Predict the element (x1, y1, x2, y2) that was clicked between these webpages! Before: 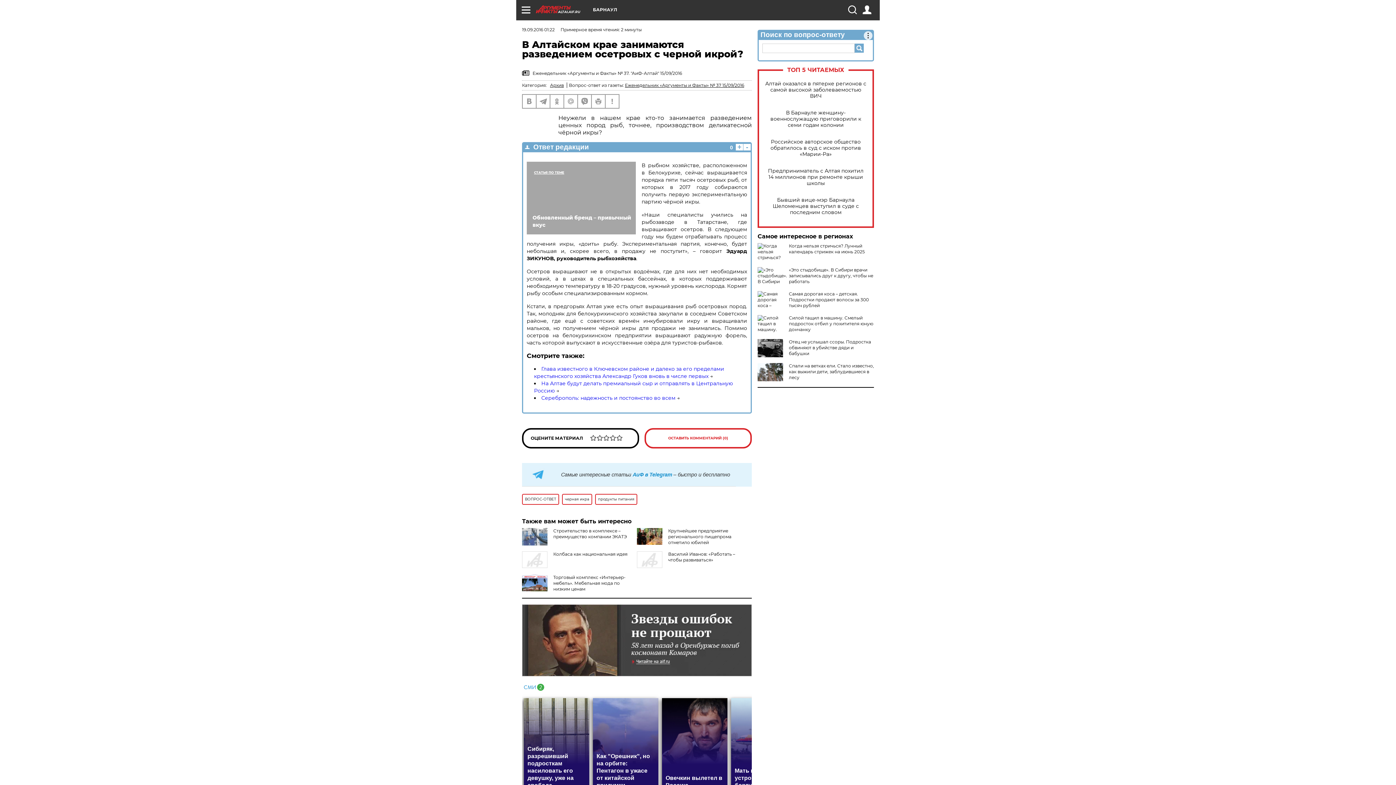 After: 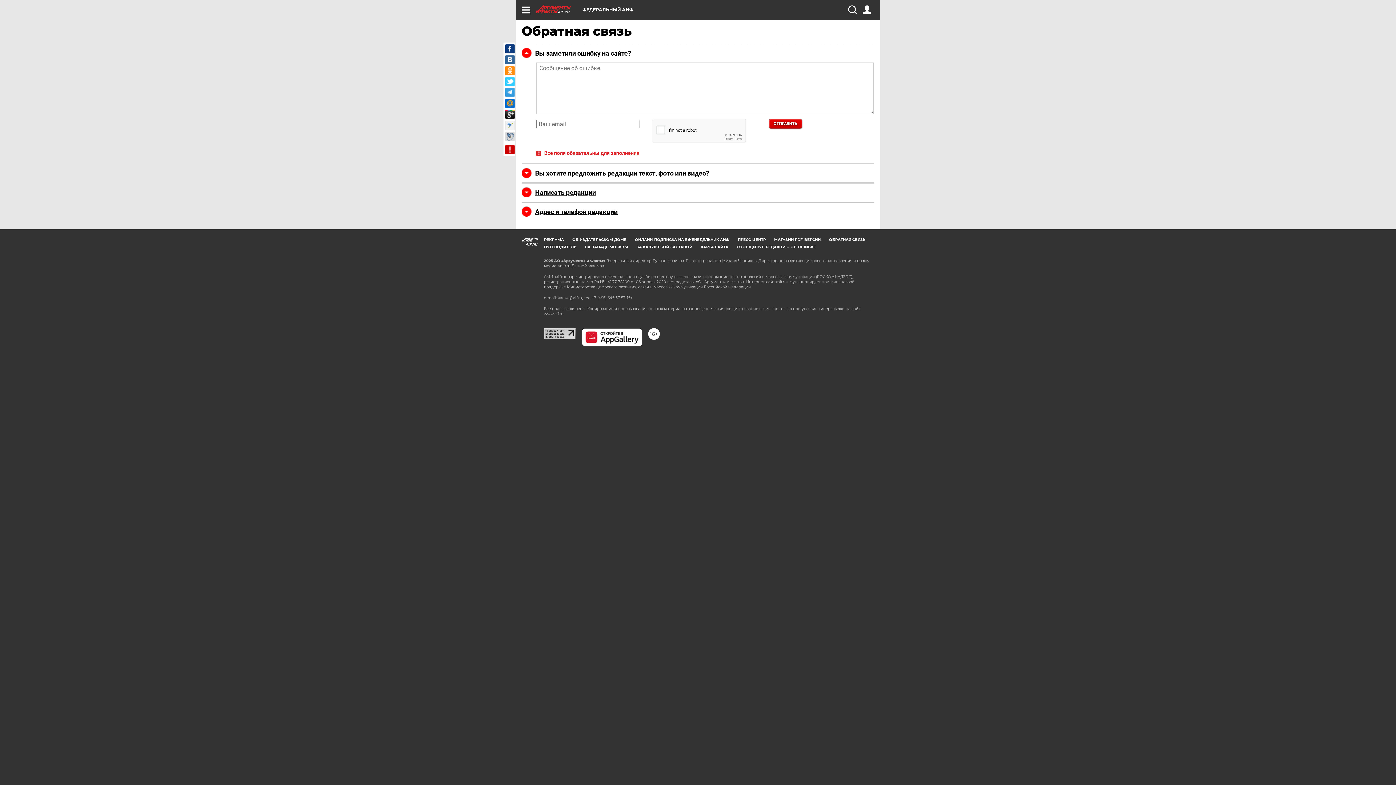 Action: bbox: (605, 94, 618, 108)